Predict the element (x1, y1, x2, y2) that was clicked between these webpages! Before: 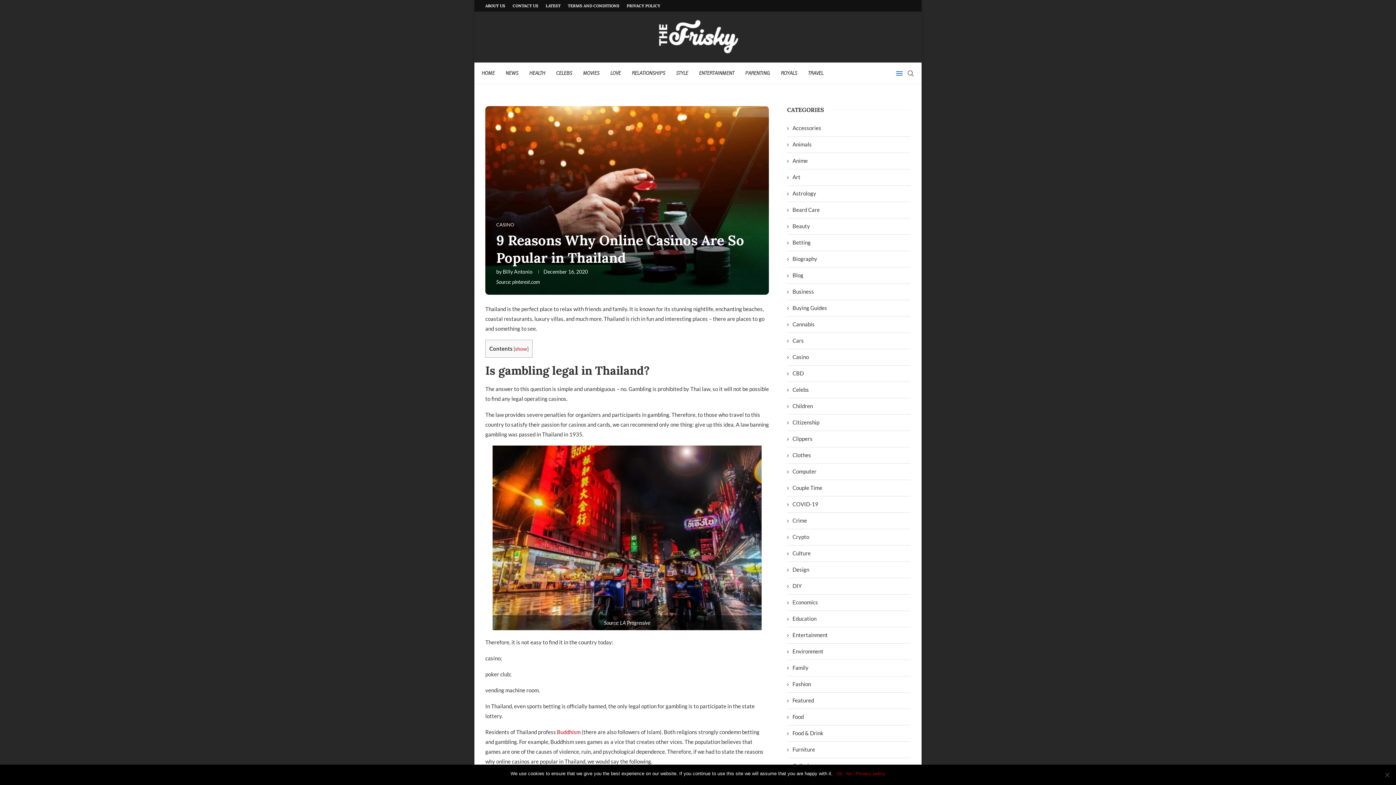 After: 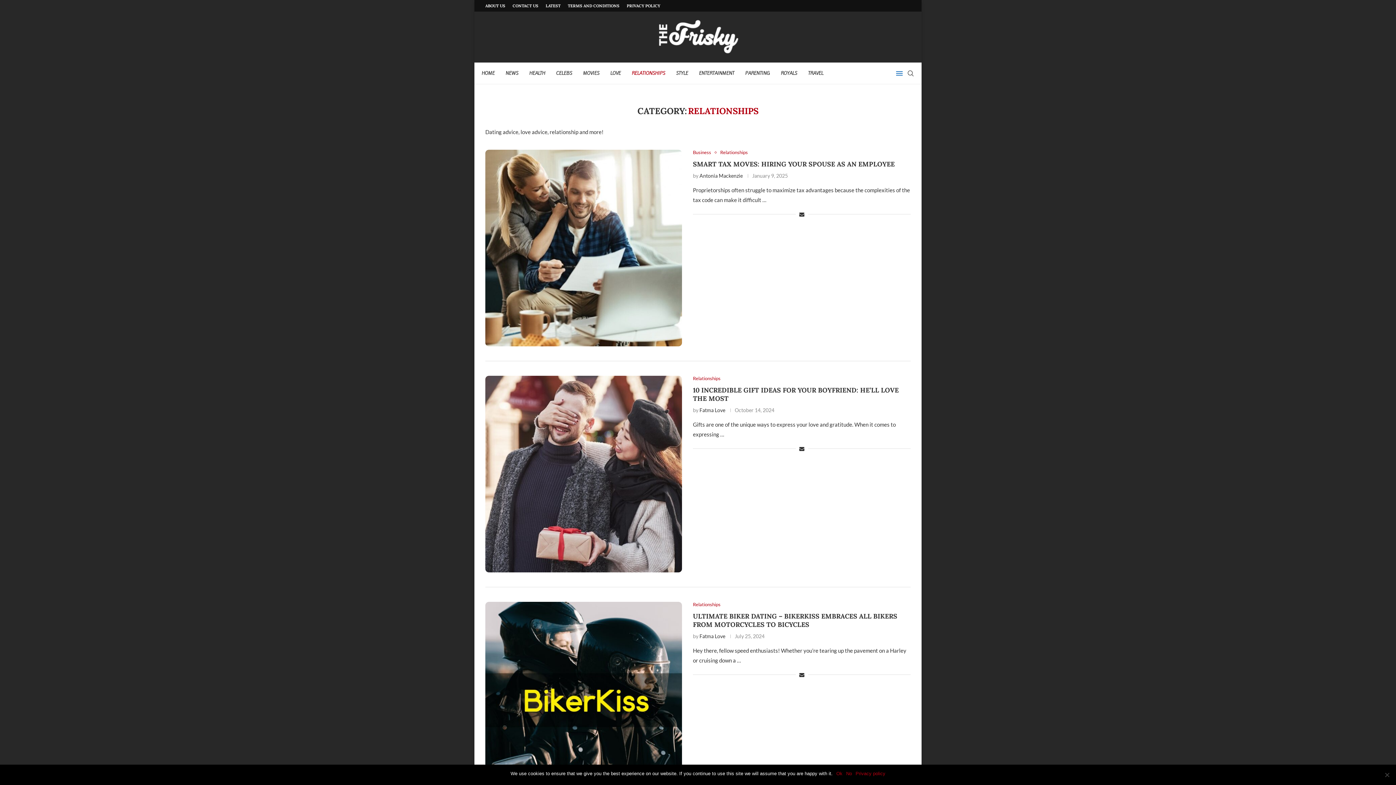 Action: label: RELATIONSHIPS bbox: (632, 62, 665, 84)